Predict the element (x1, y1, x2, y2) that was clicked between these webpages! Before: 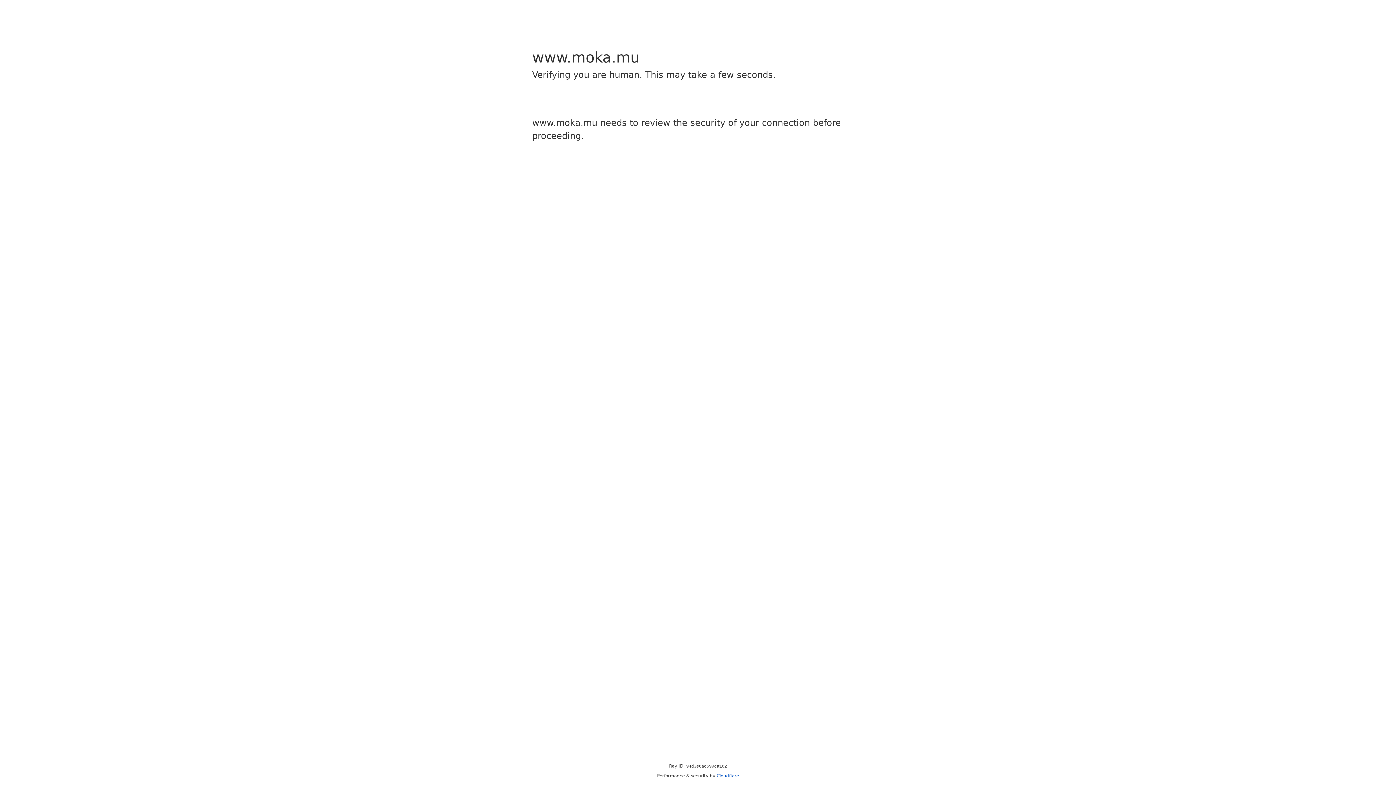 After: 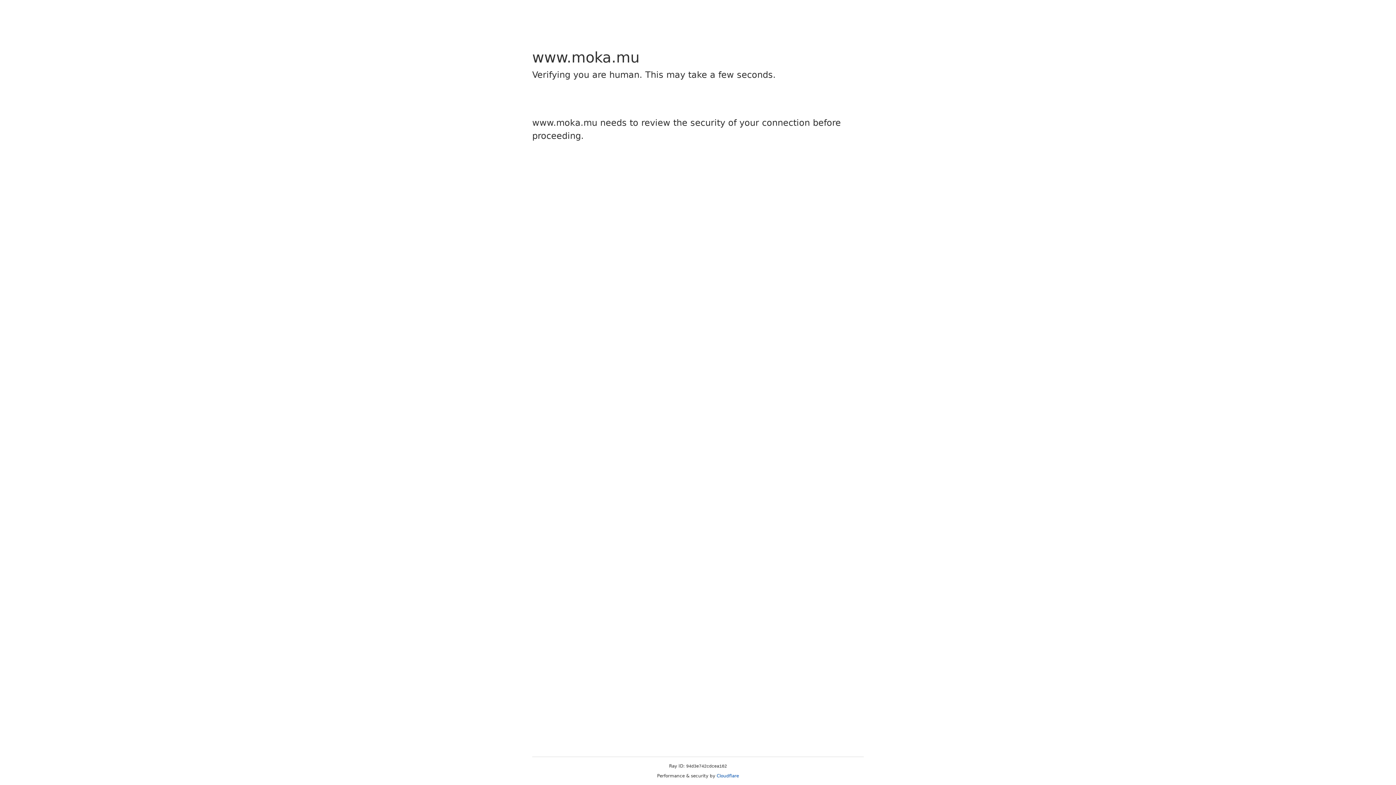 Action: bbox: (716, 773, 739, 778) label: Cloudflare